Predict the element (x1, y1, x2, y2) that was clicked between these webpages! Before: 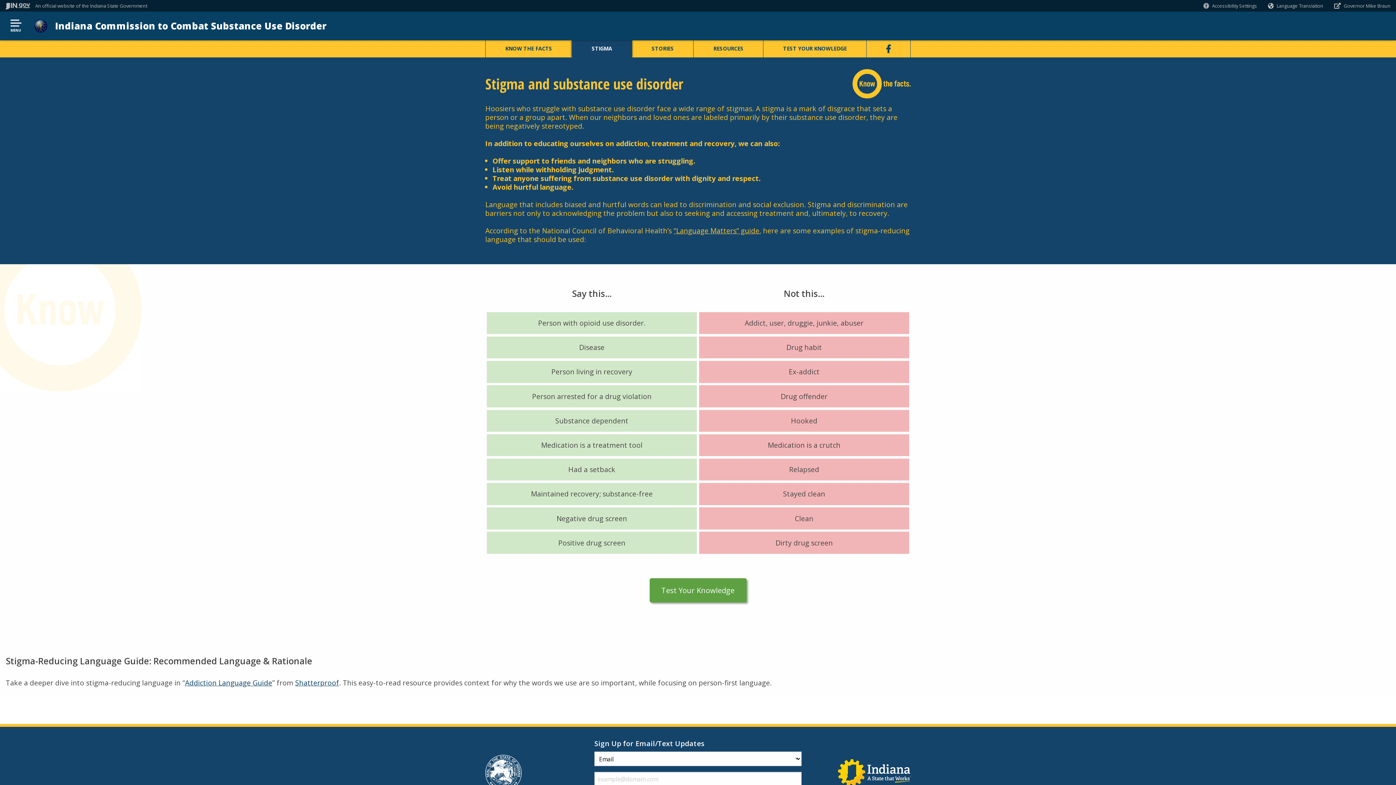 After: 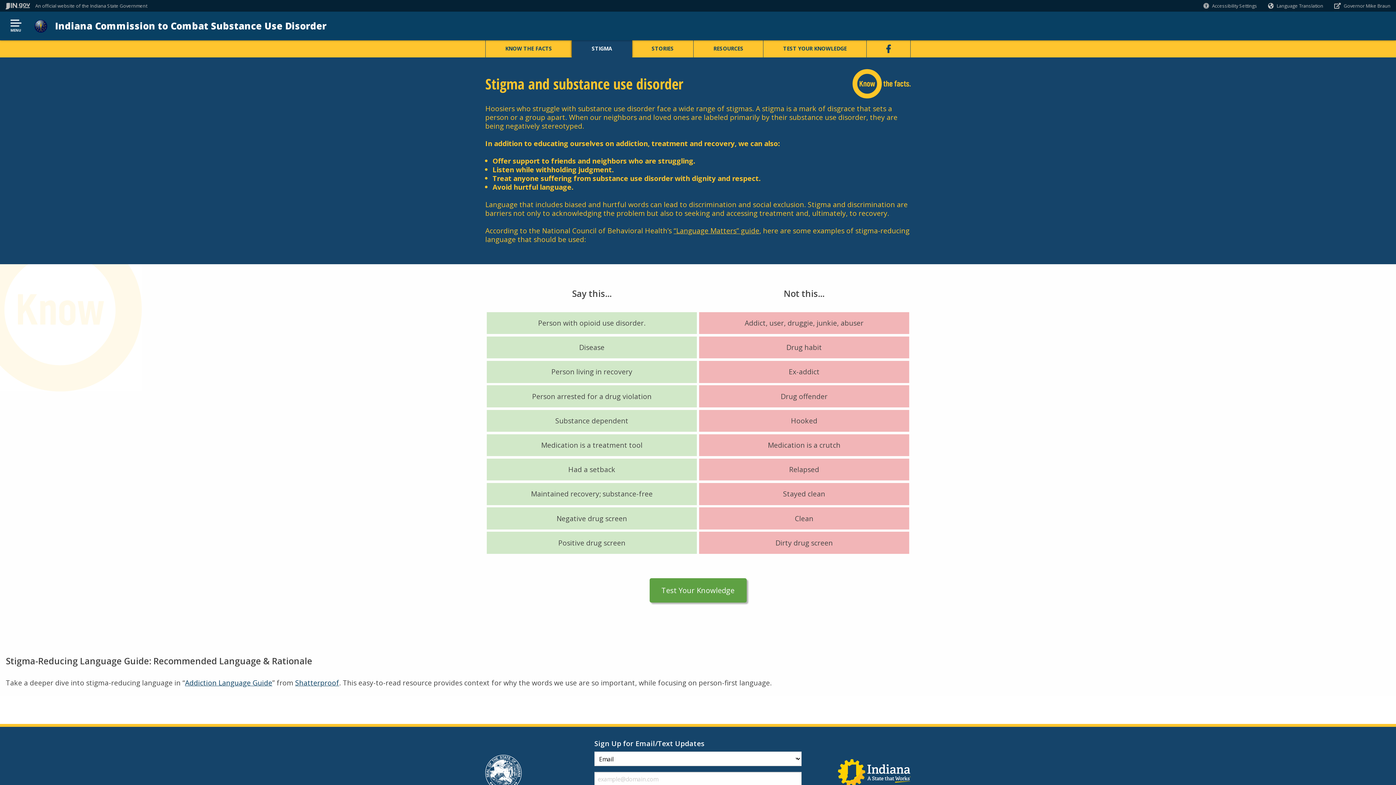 Action: bbox: (572, 41, 631, 56) label: STIGMA